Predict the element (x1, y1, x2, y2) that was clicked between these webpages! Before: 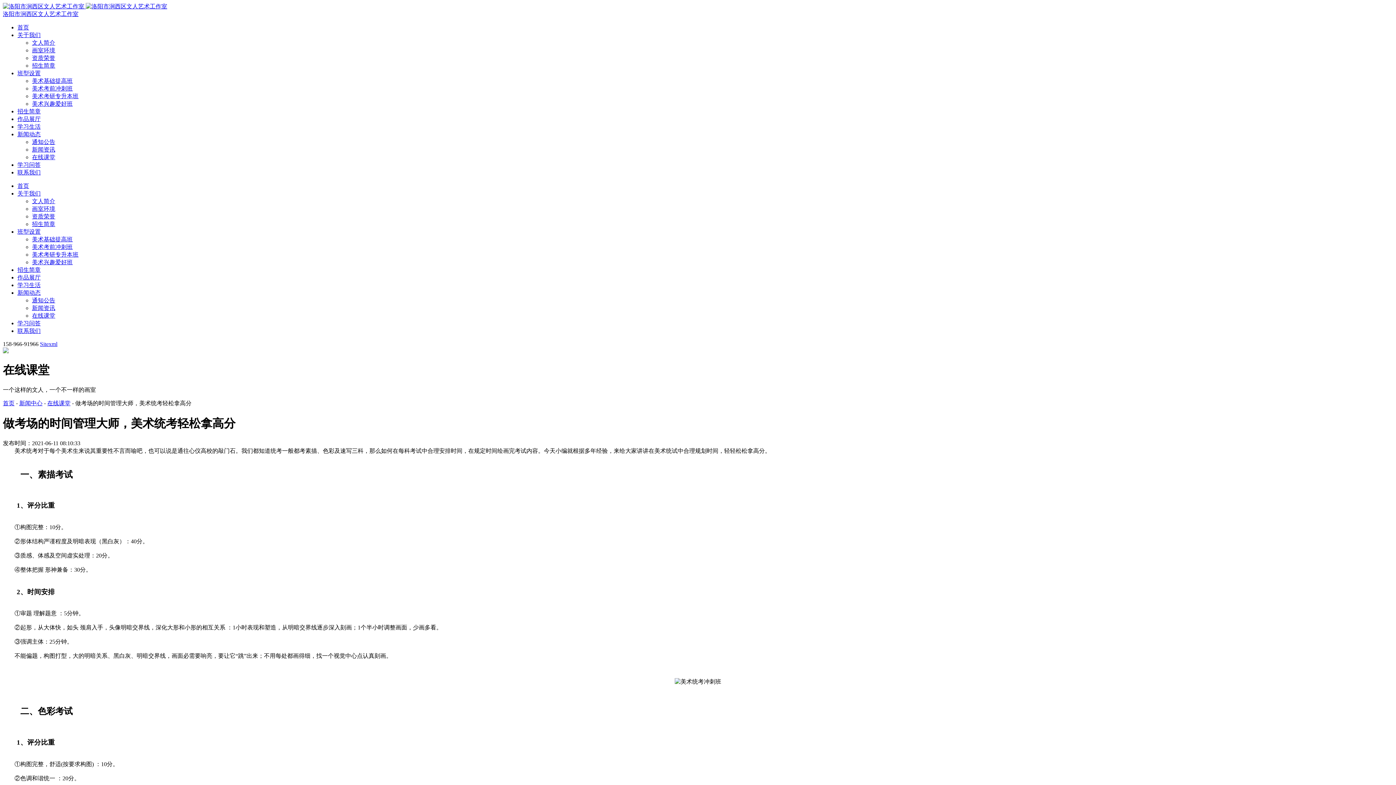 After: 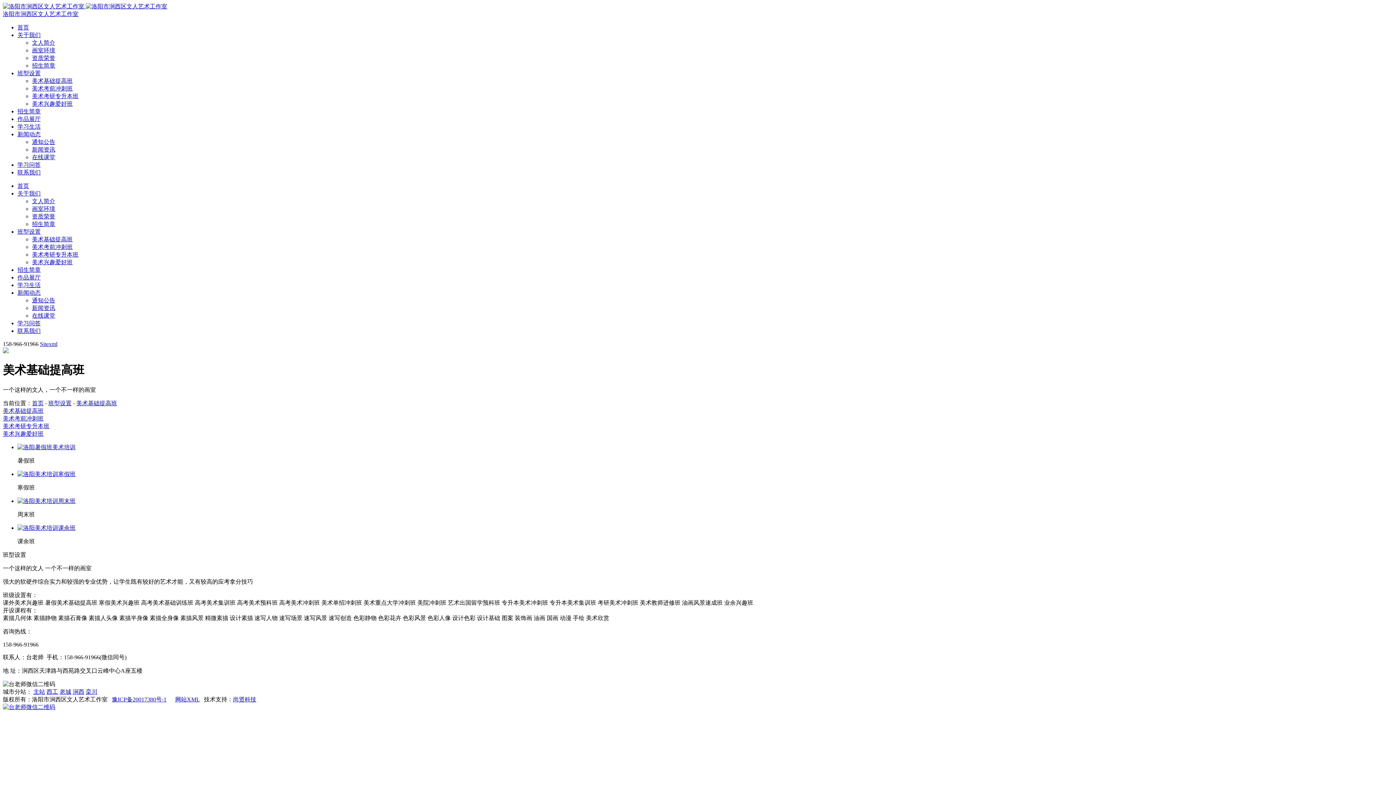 Action: bbox: (32, 77, 72, 84) label: 美术基础提高班